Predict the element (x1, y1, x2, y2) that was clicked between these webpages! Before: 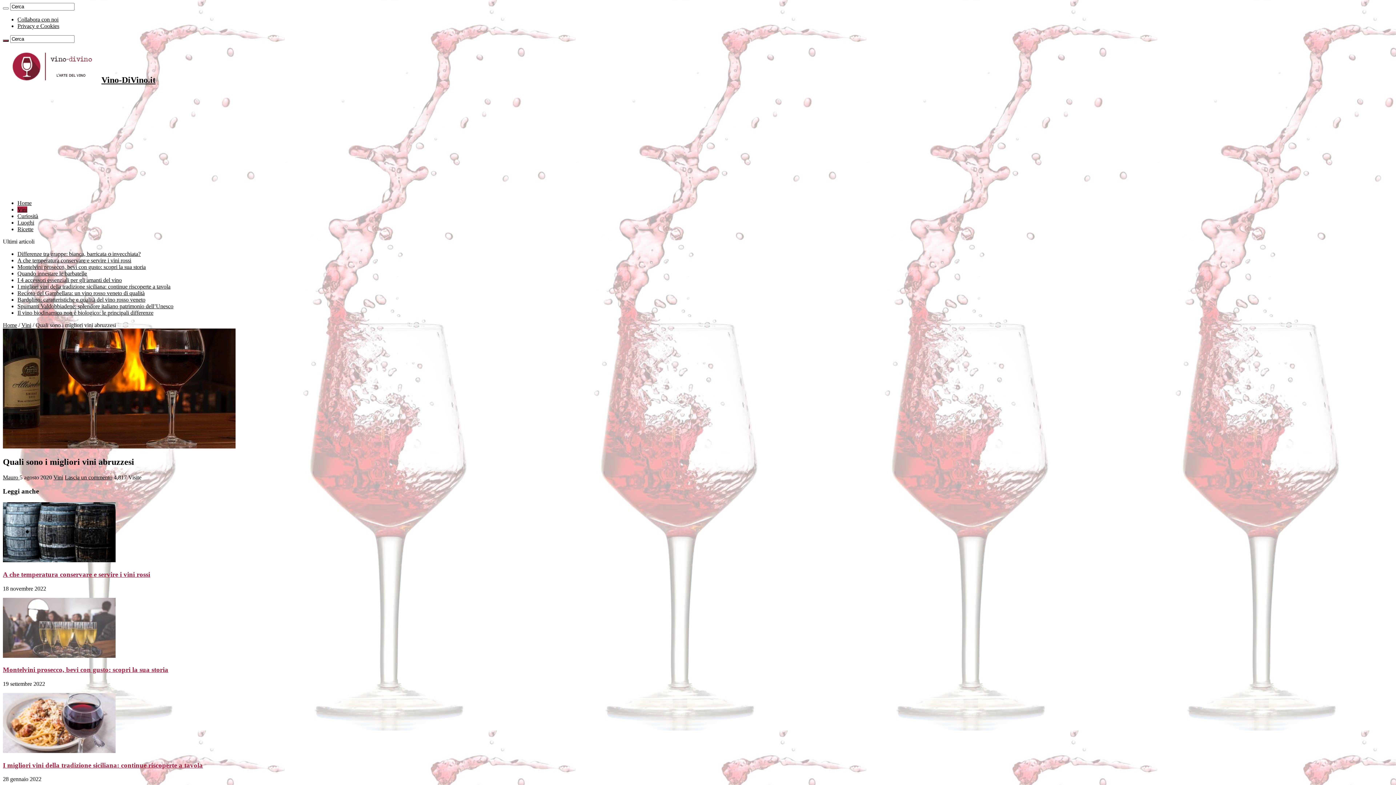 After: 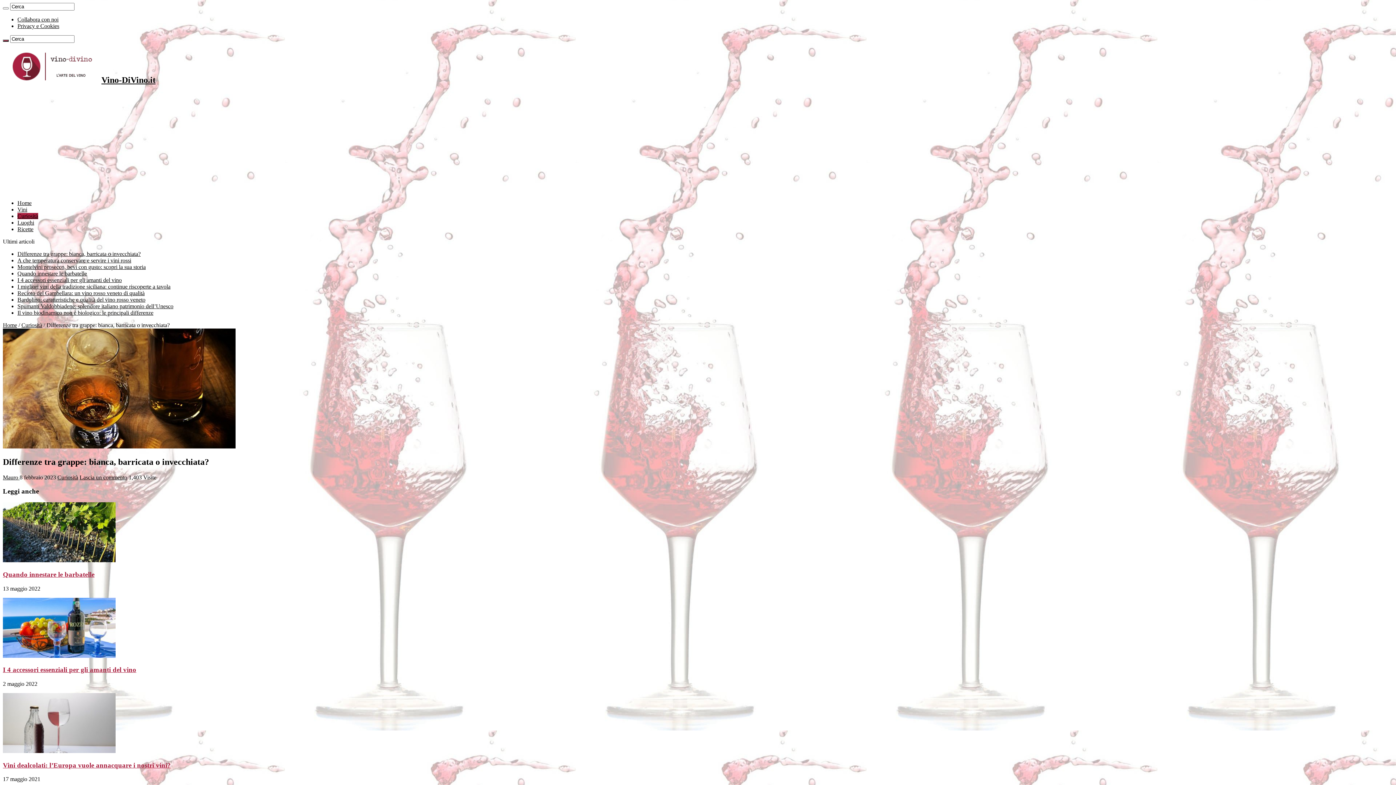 Action: label: Differenze tra grappe: bianca, barricata o invecchiata? bbox: (17, 250, 140, 257)